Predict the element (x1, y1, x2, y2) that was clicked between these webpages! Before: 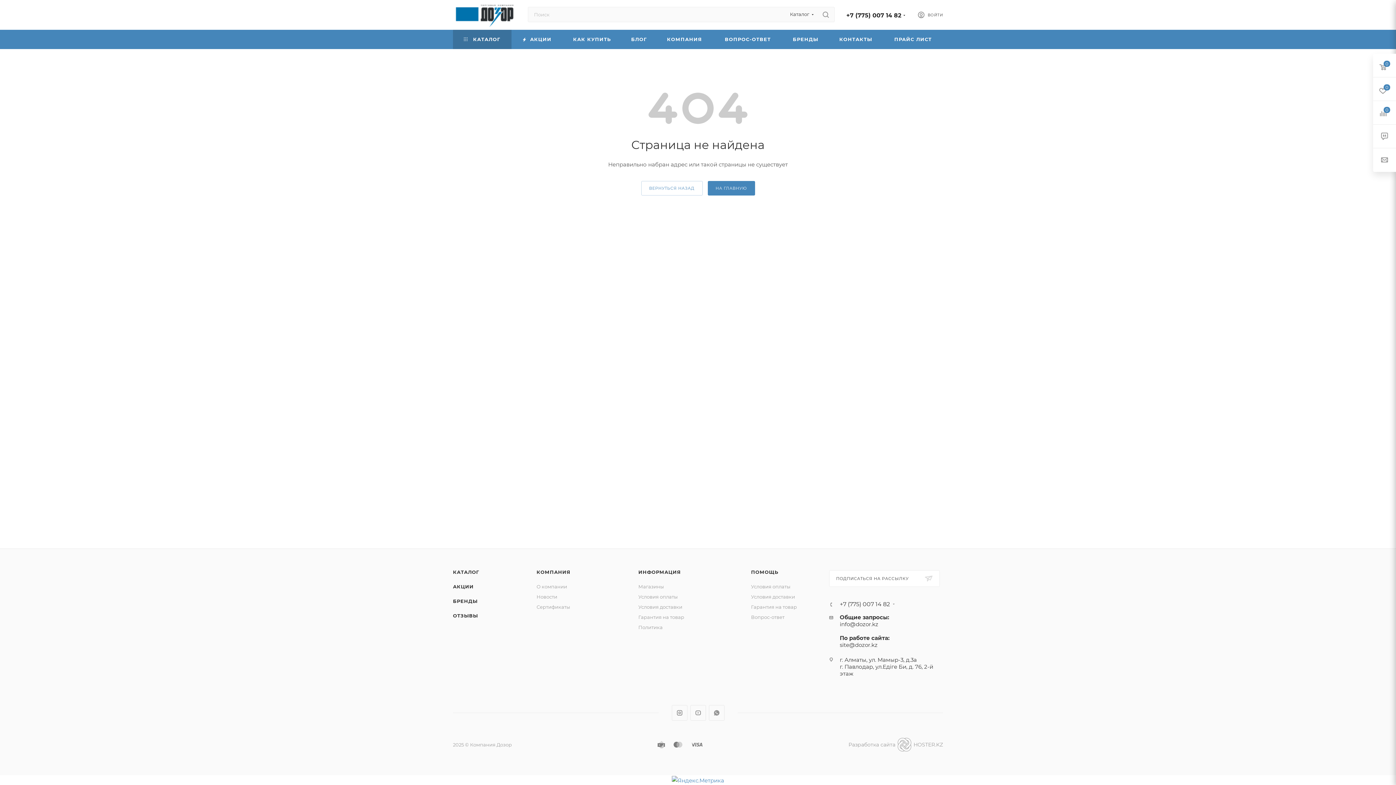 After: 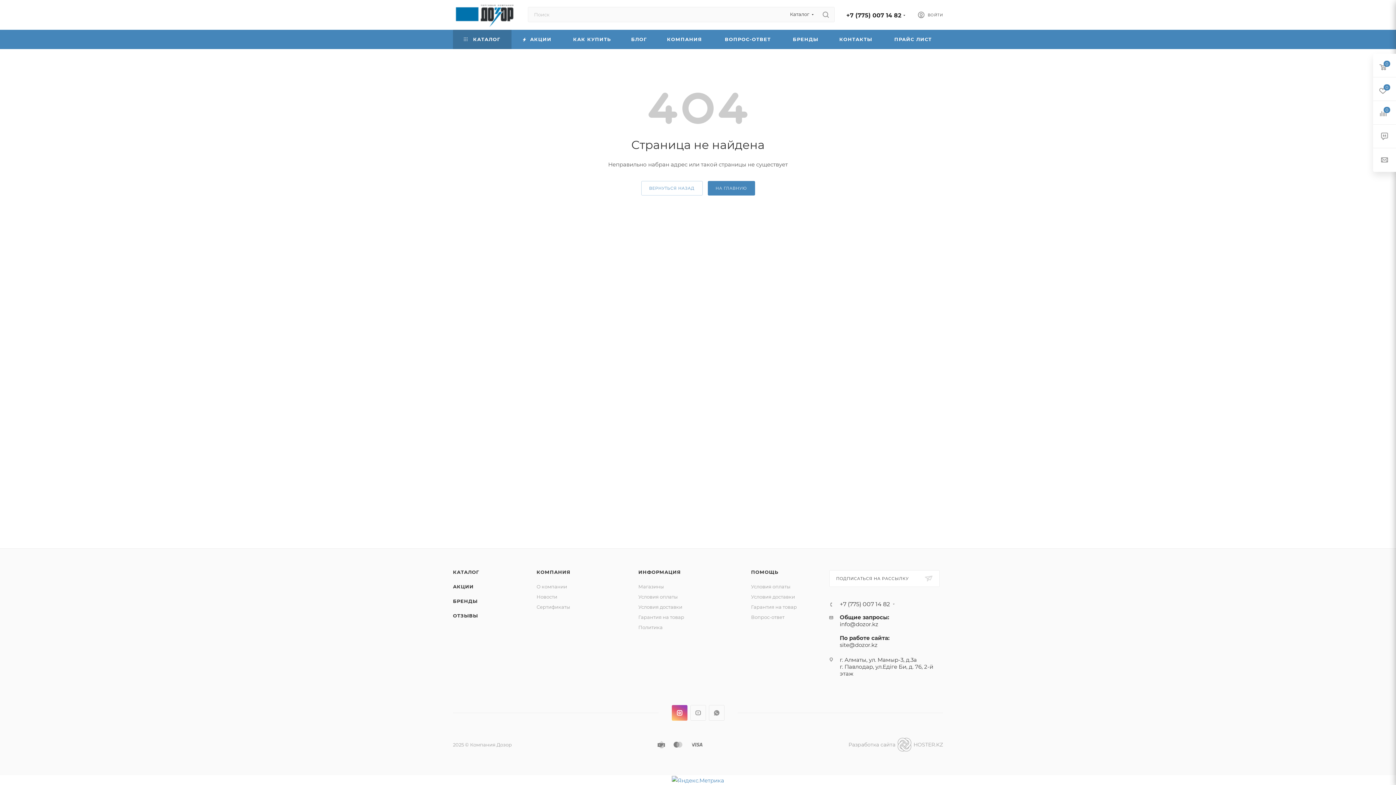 Action: label: Instagram bbox: (671, 705, 687, 721)